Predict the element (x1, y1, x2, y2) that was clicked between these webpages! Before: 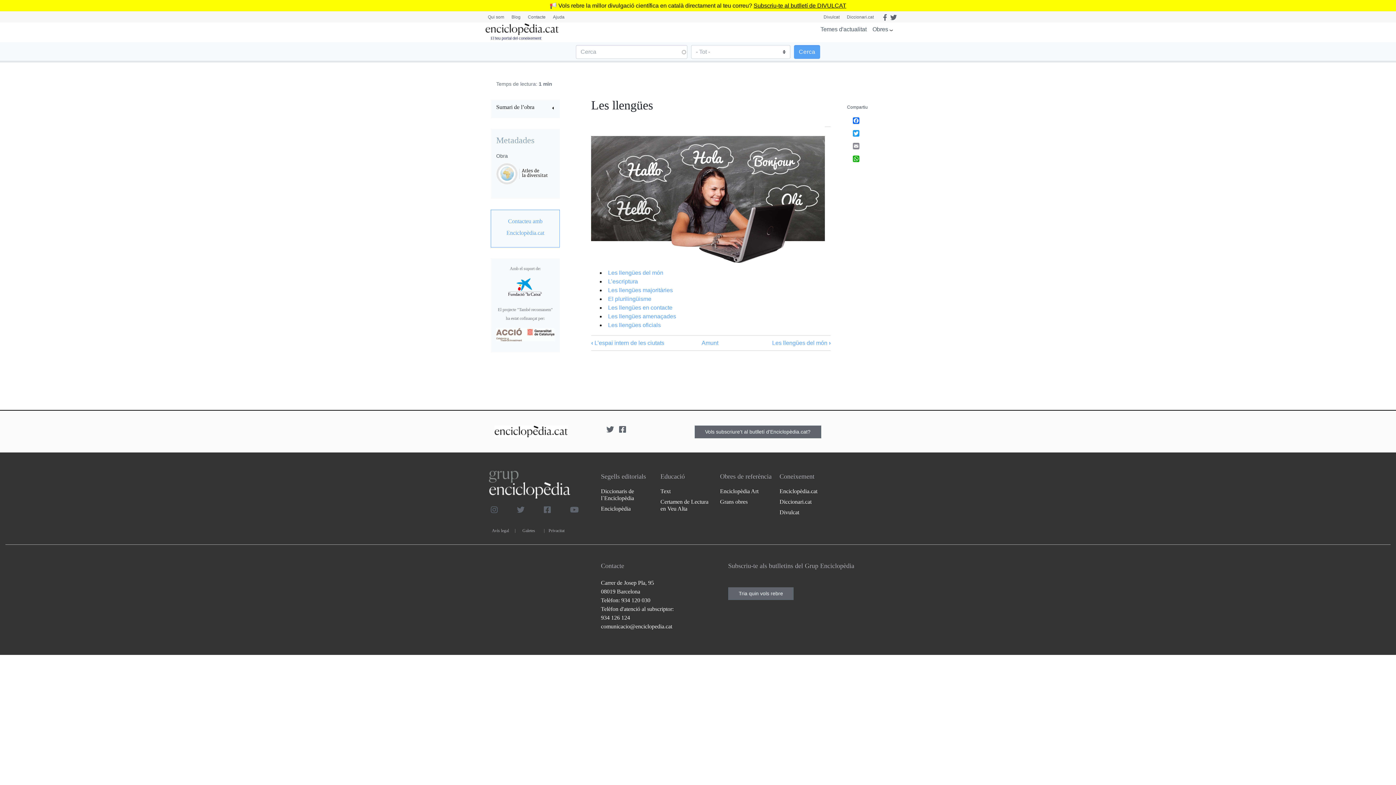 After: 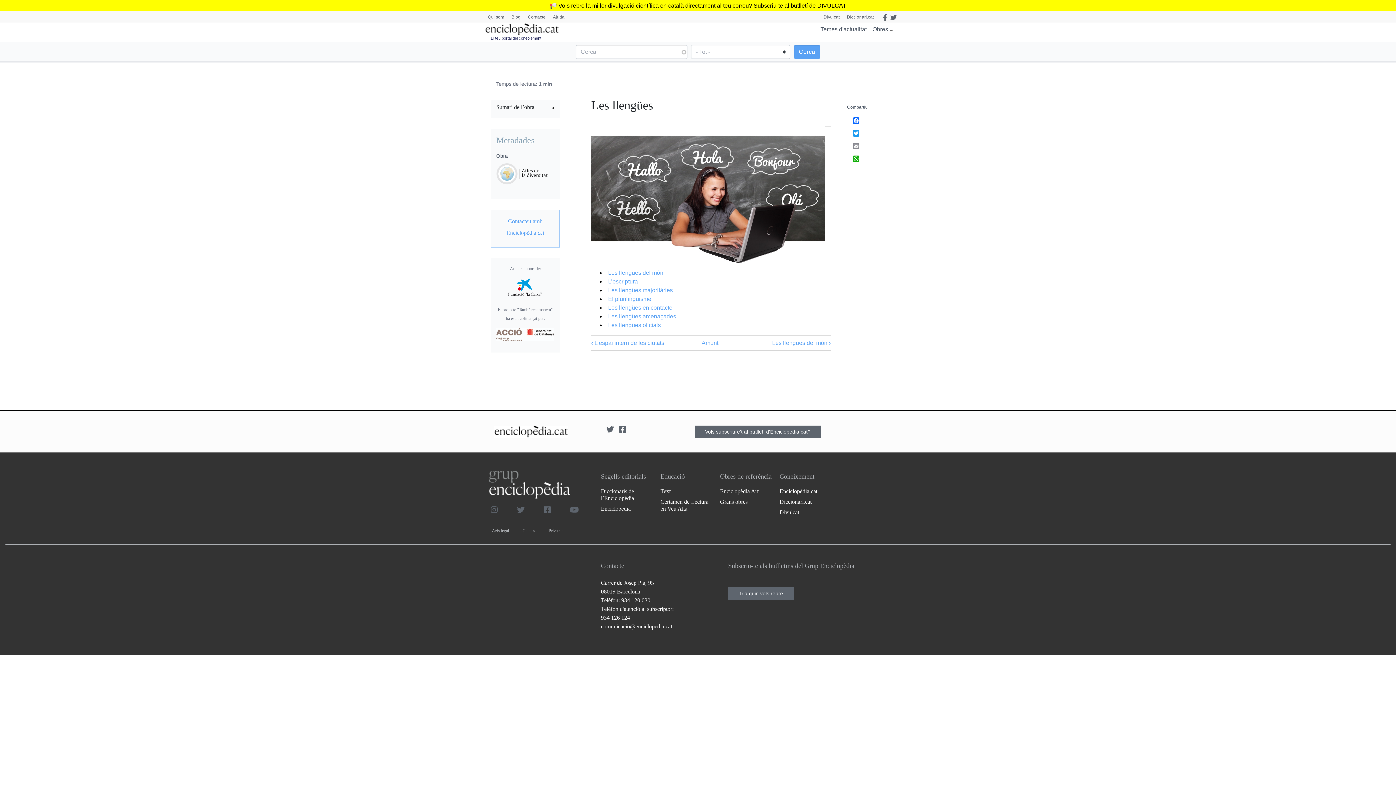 Action: bbox: (888, 14, 897, 20)